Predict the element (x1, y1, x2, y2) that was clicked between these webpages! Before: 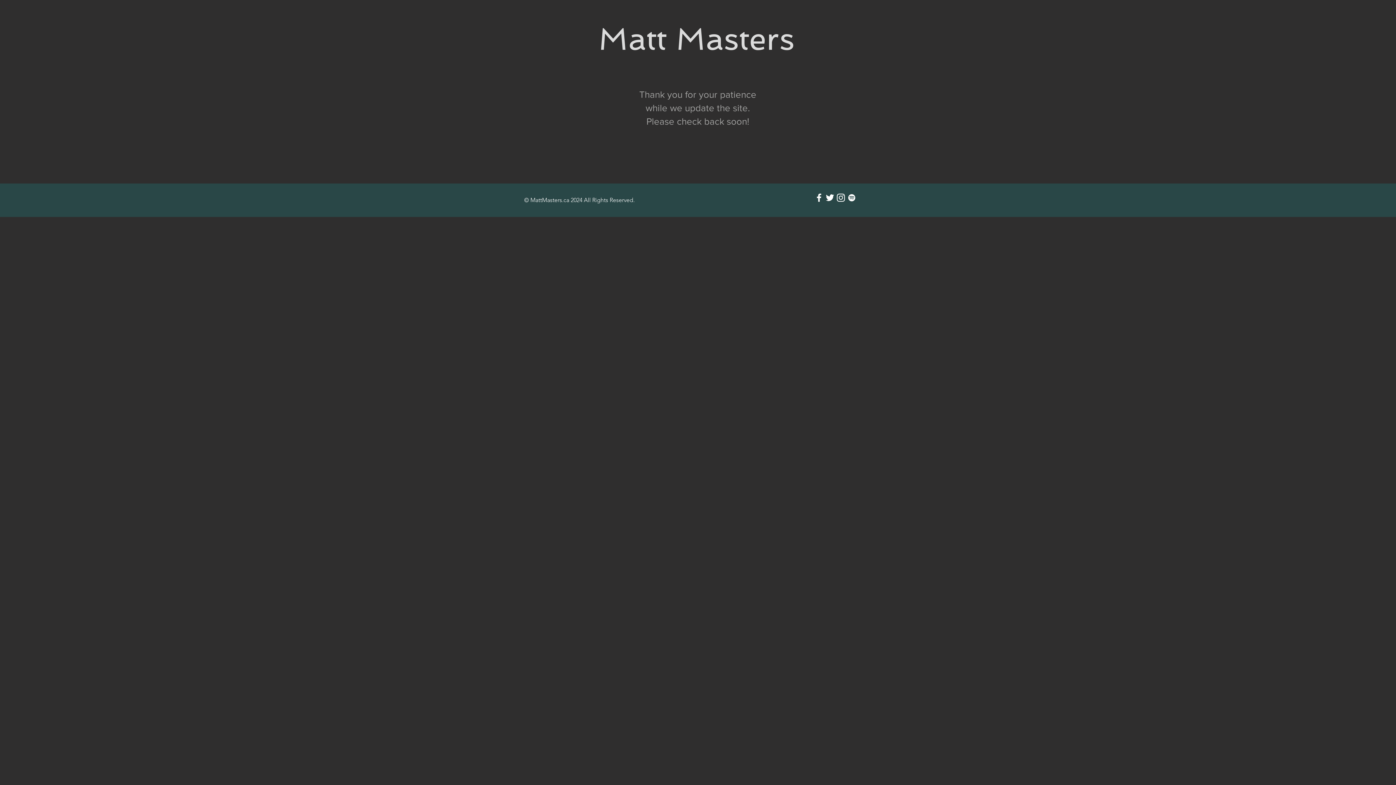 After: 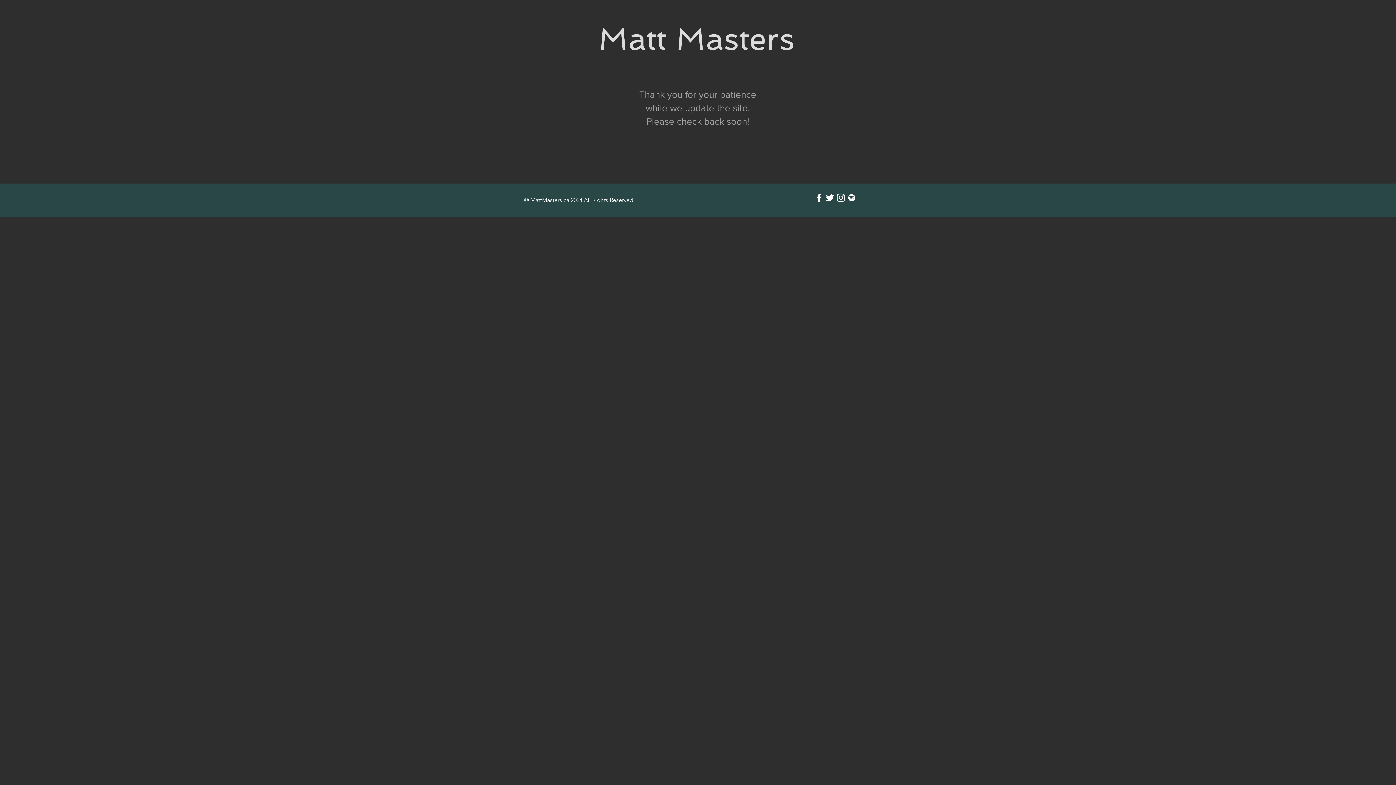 Action: bbox: (846, 192, 857, 203) label: Spotify